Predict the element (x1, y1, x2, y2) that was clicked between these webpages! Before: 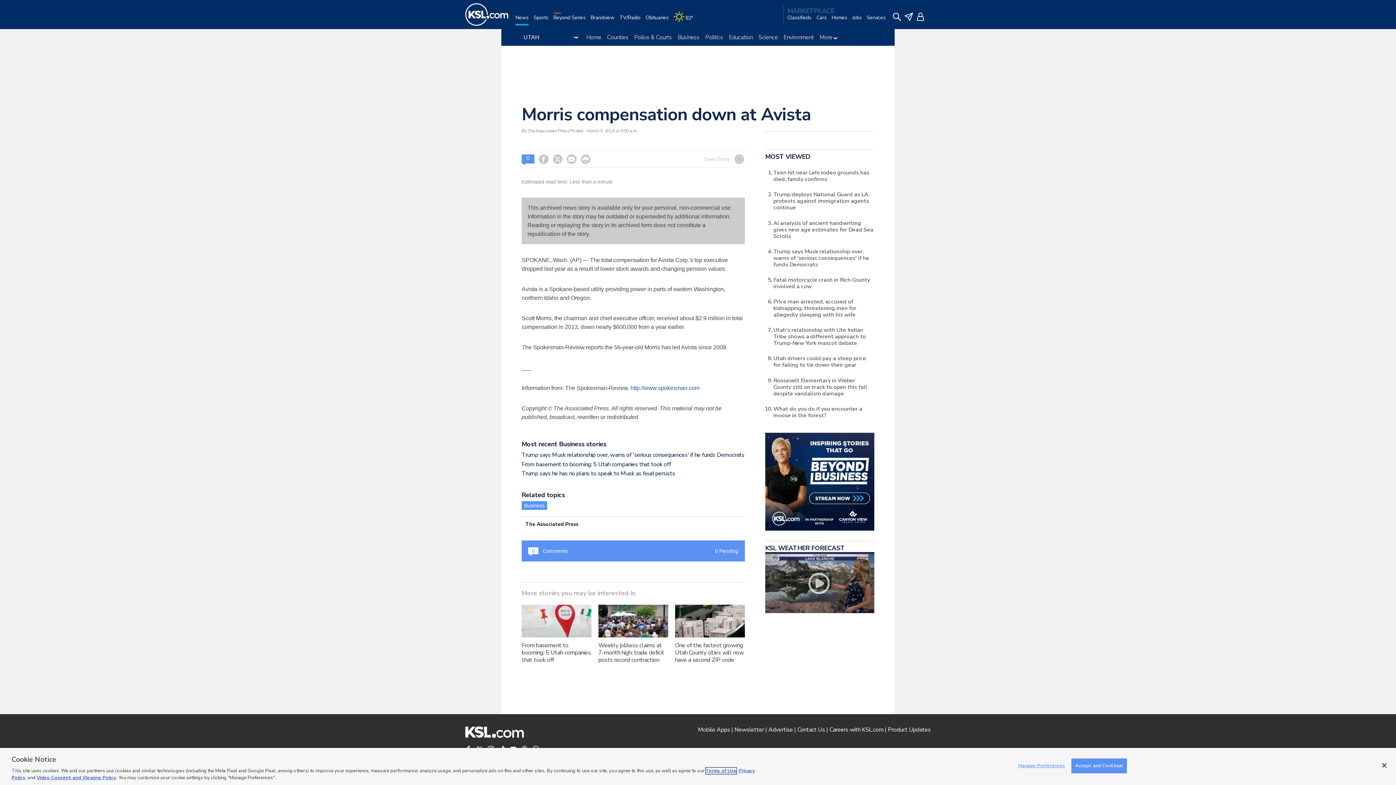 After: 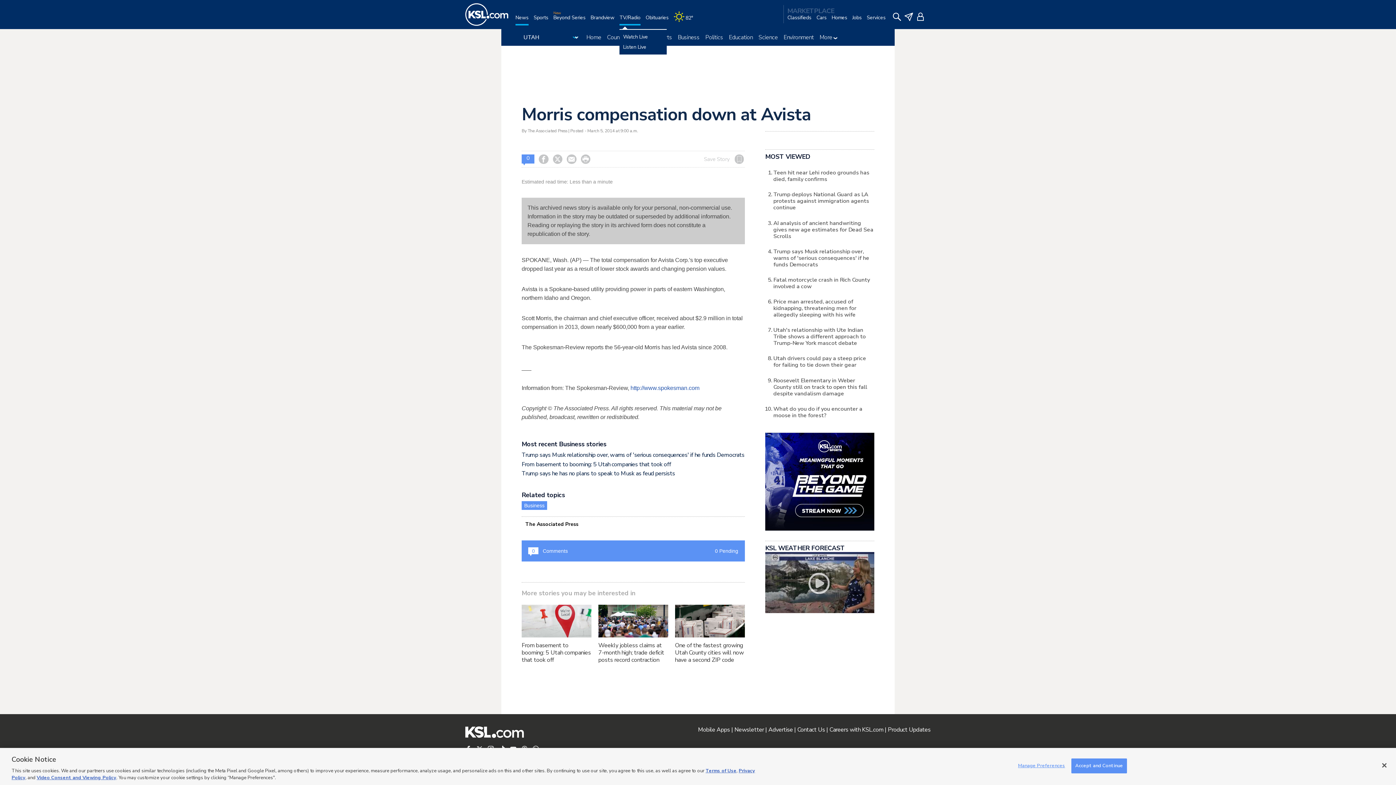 Action: bbox: (619, 14, 640, 29) label: TV/Radio